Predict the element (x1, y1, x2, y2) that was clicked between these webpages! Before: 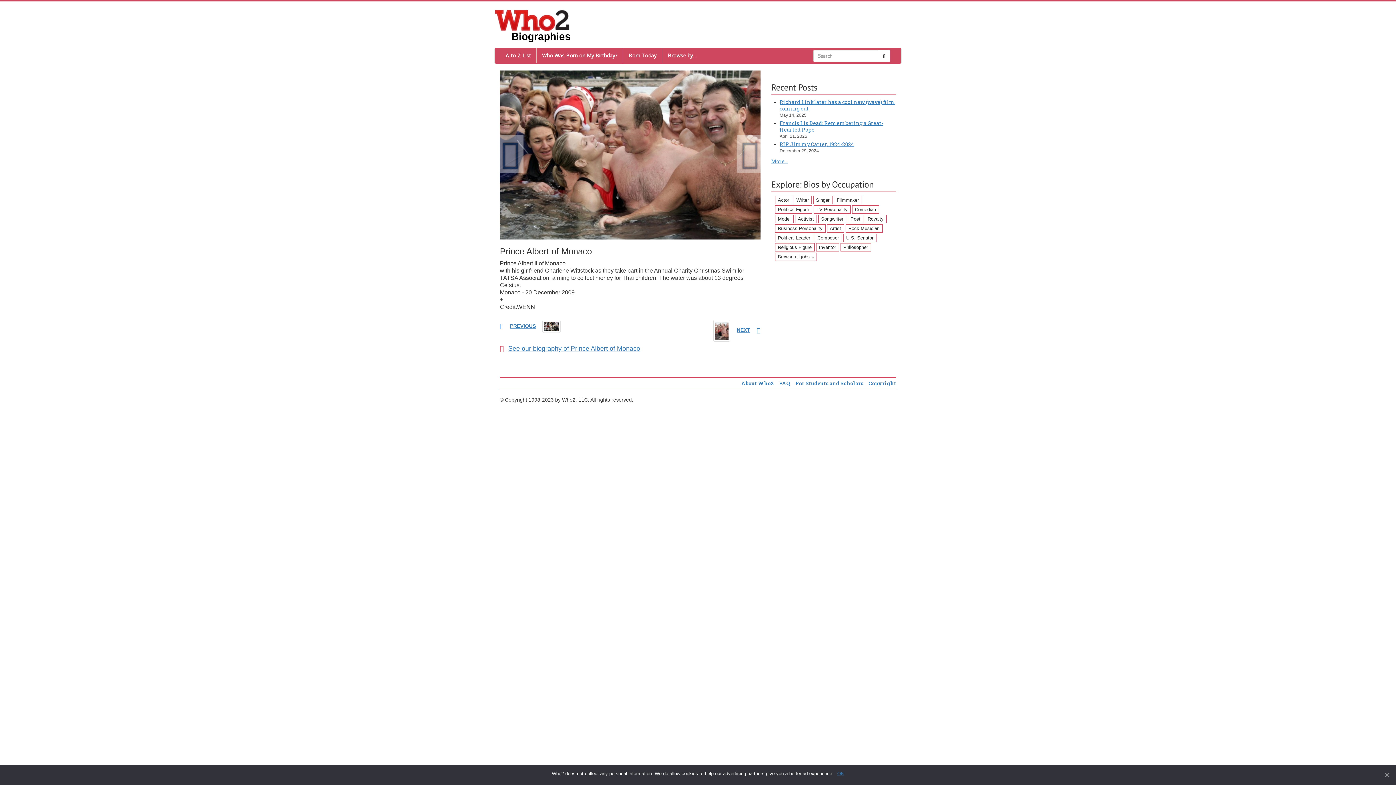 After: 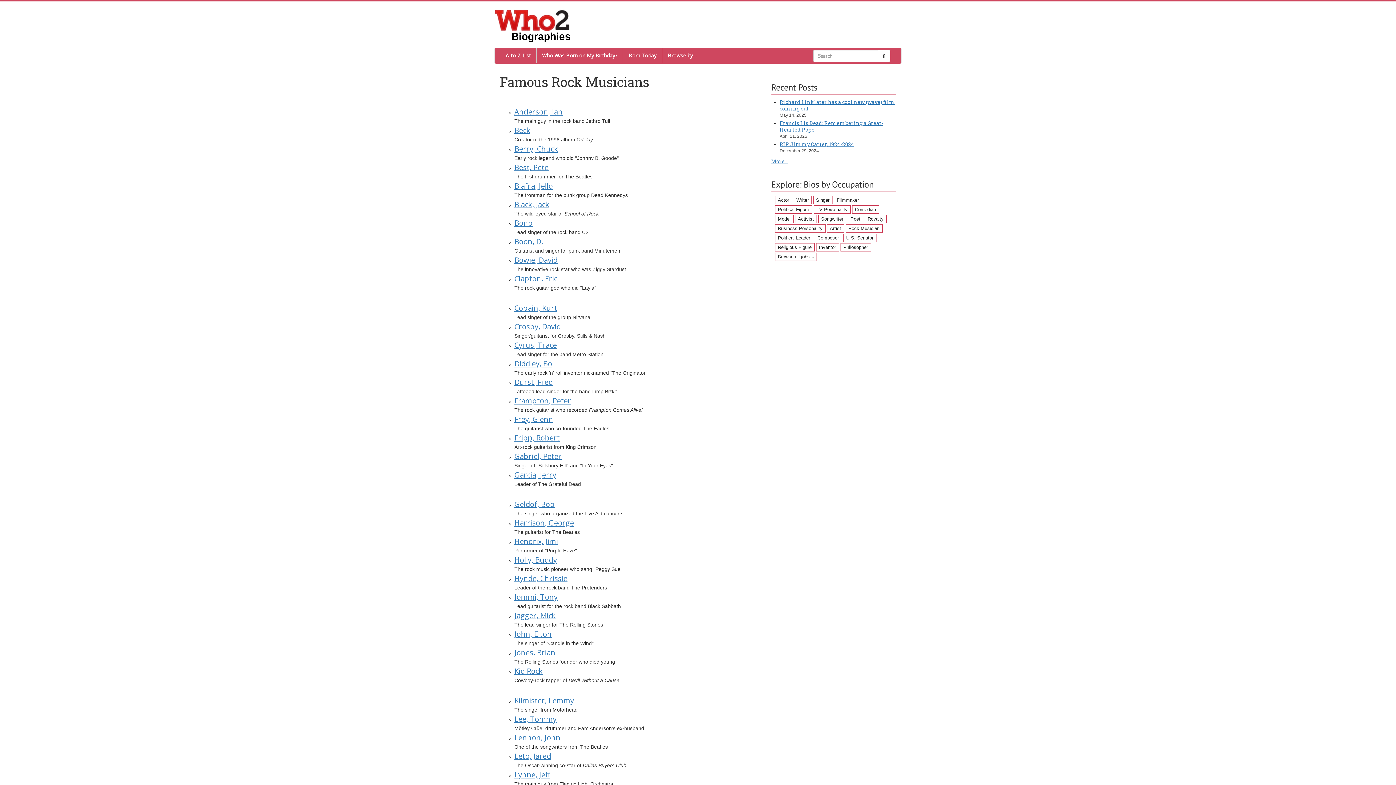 Action: label: Rock Musician (67 items) bbox: (845, 224, 882, 232)